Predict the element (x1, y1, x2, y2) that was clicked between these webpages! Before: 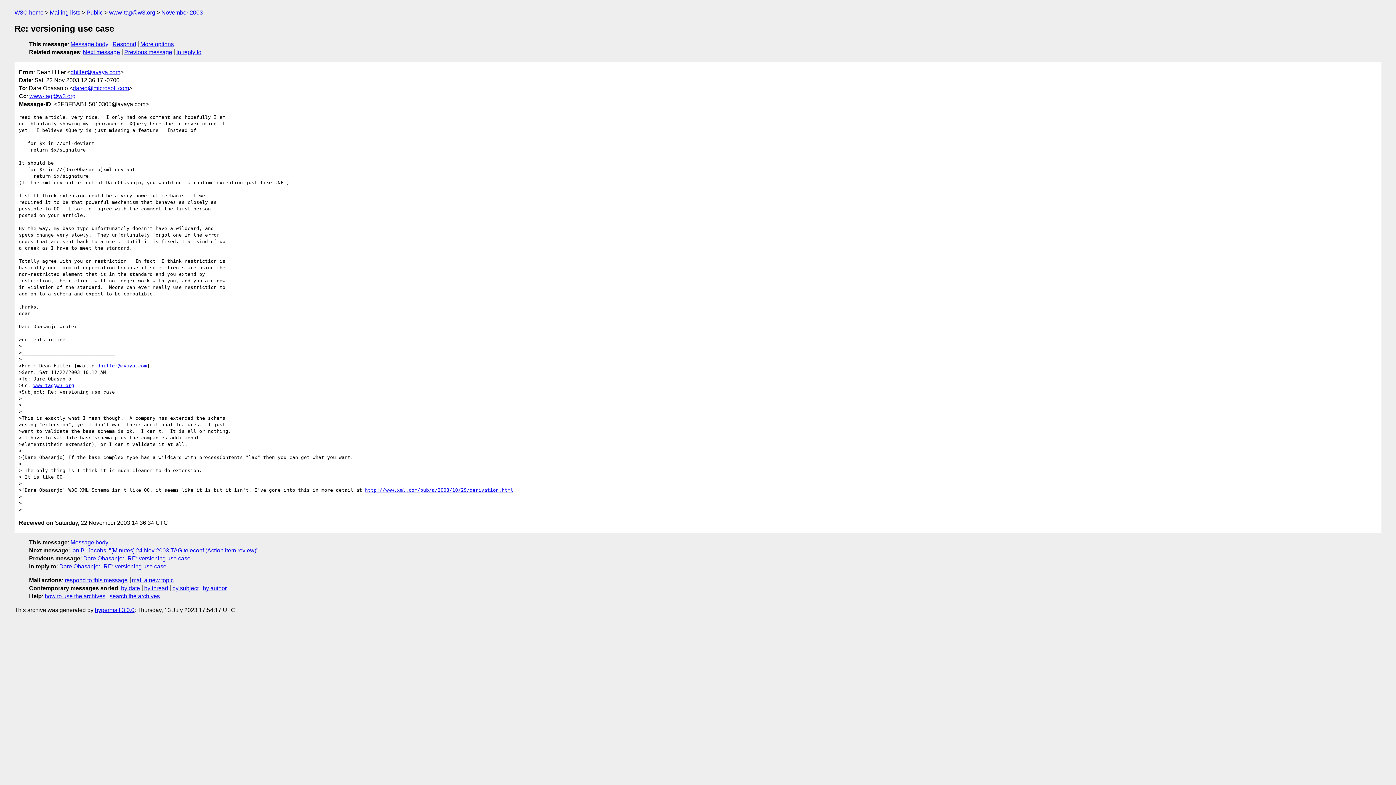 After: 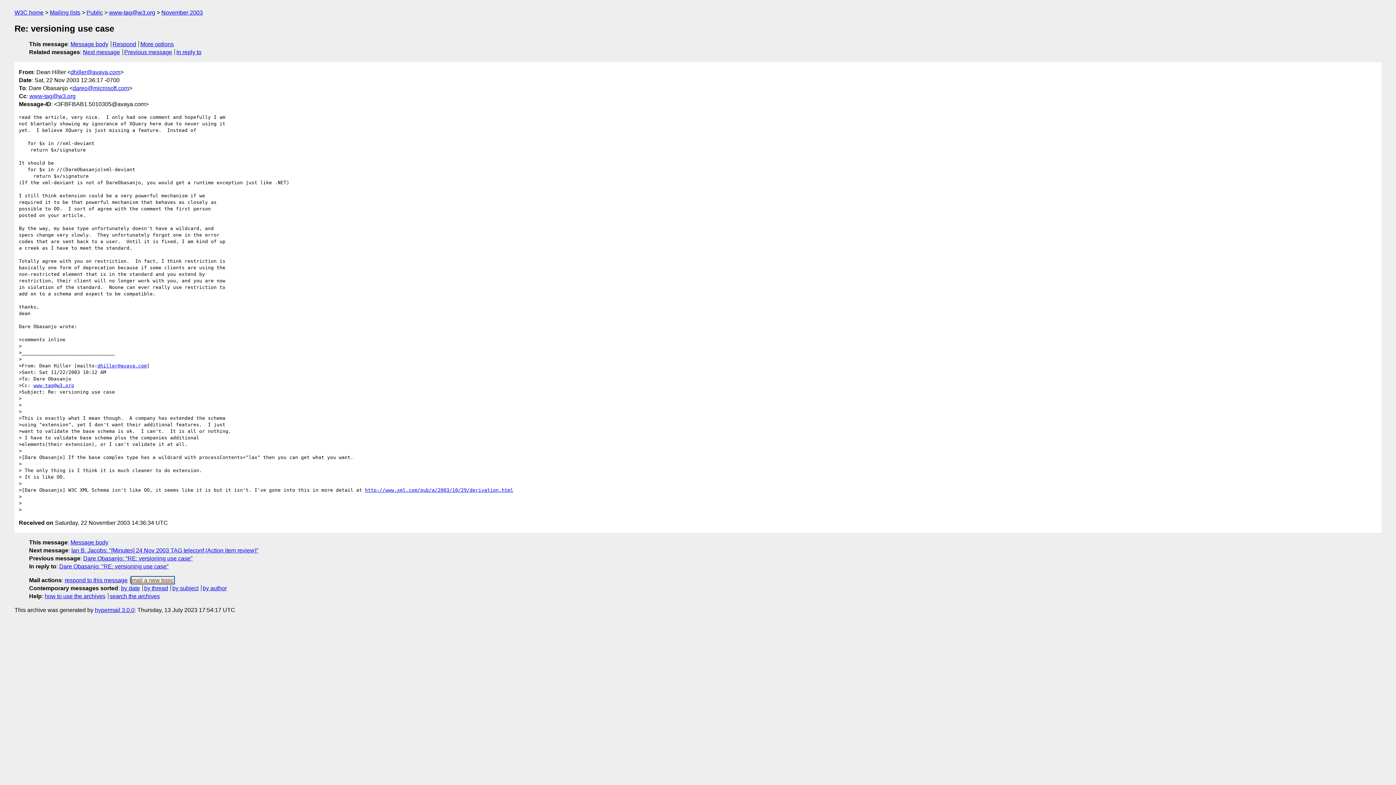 Action: label: mail a new topic bbox: (131, 577, 173, 583)